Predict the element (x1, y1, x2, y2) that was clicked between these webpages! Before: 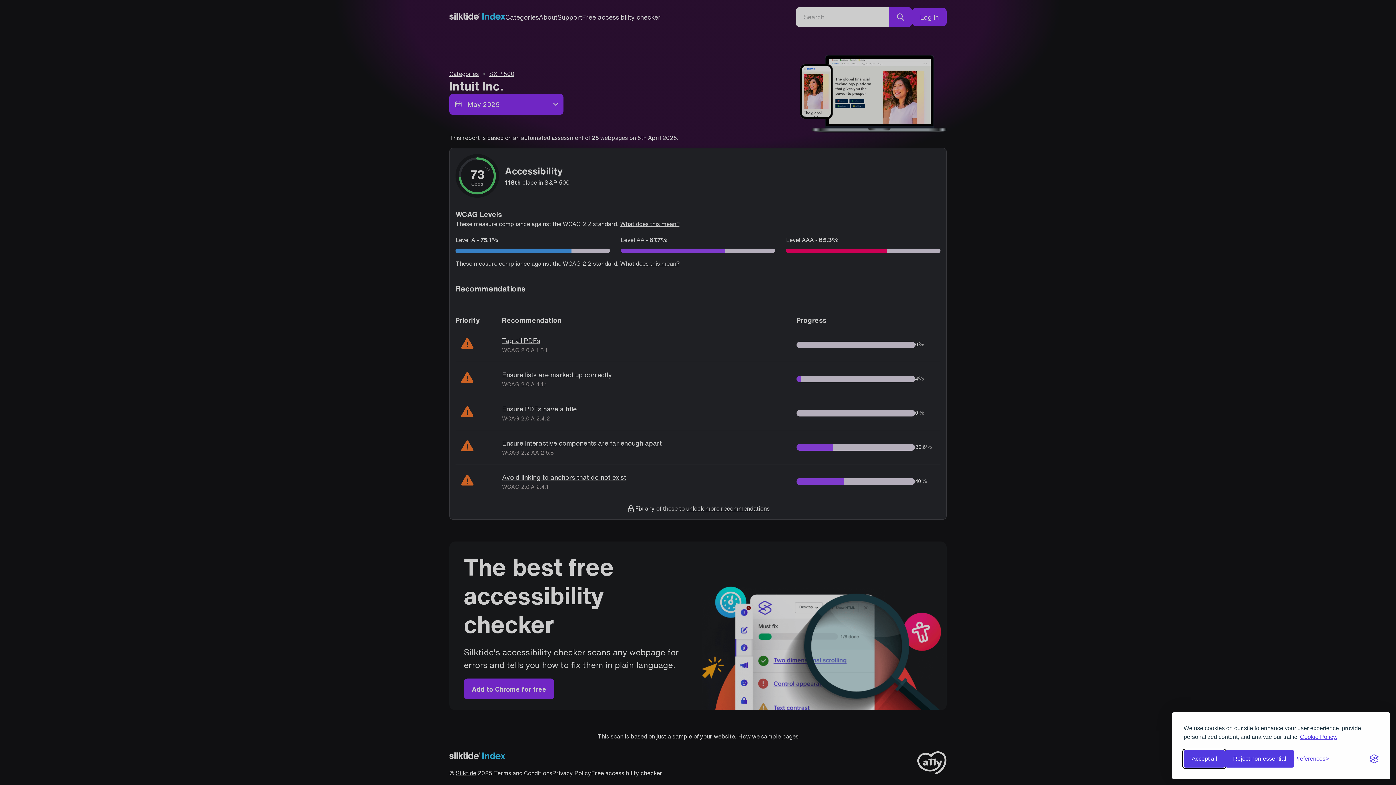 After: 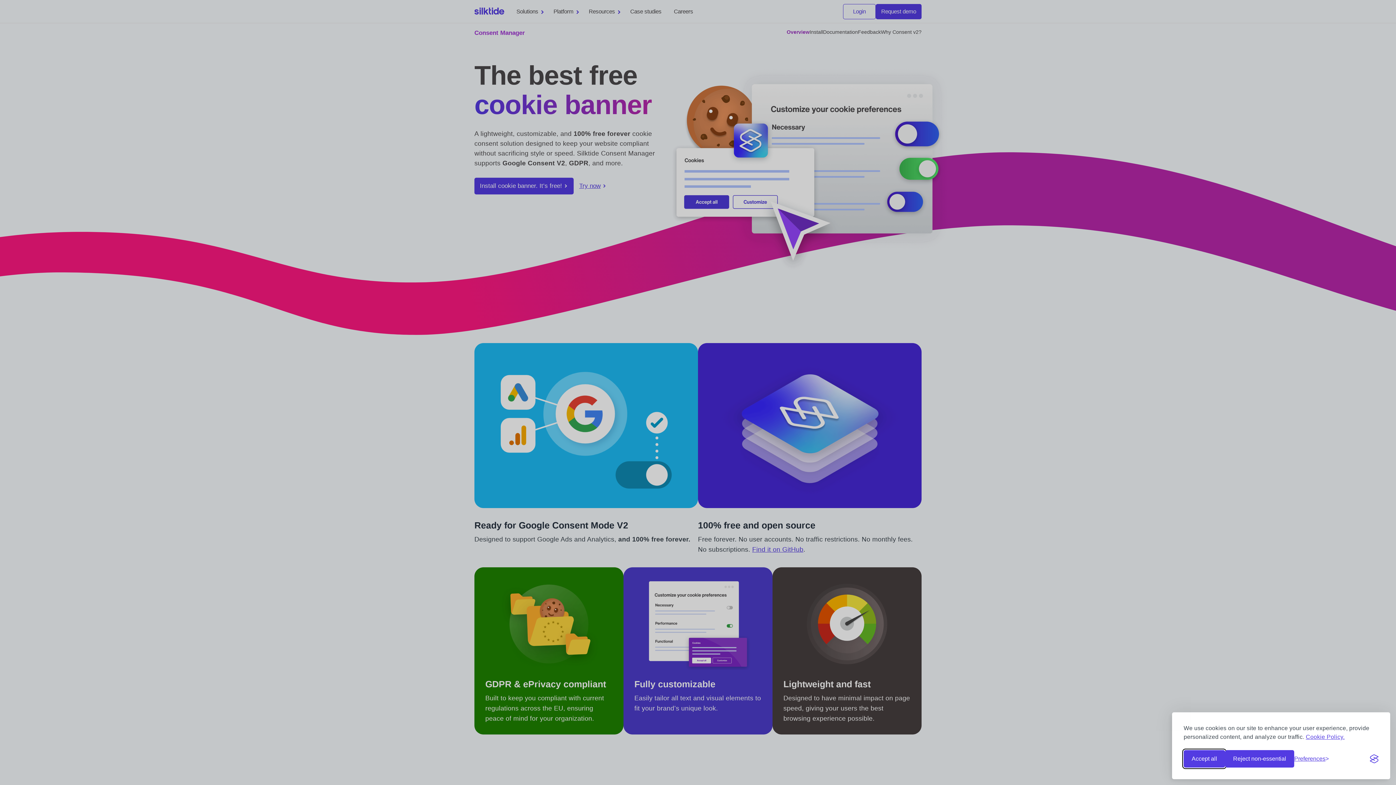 Action: bbox: (1370, 754, 1378, 763) label: Visit the Silktide Consent Manager page